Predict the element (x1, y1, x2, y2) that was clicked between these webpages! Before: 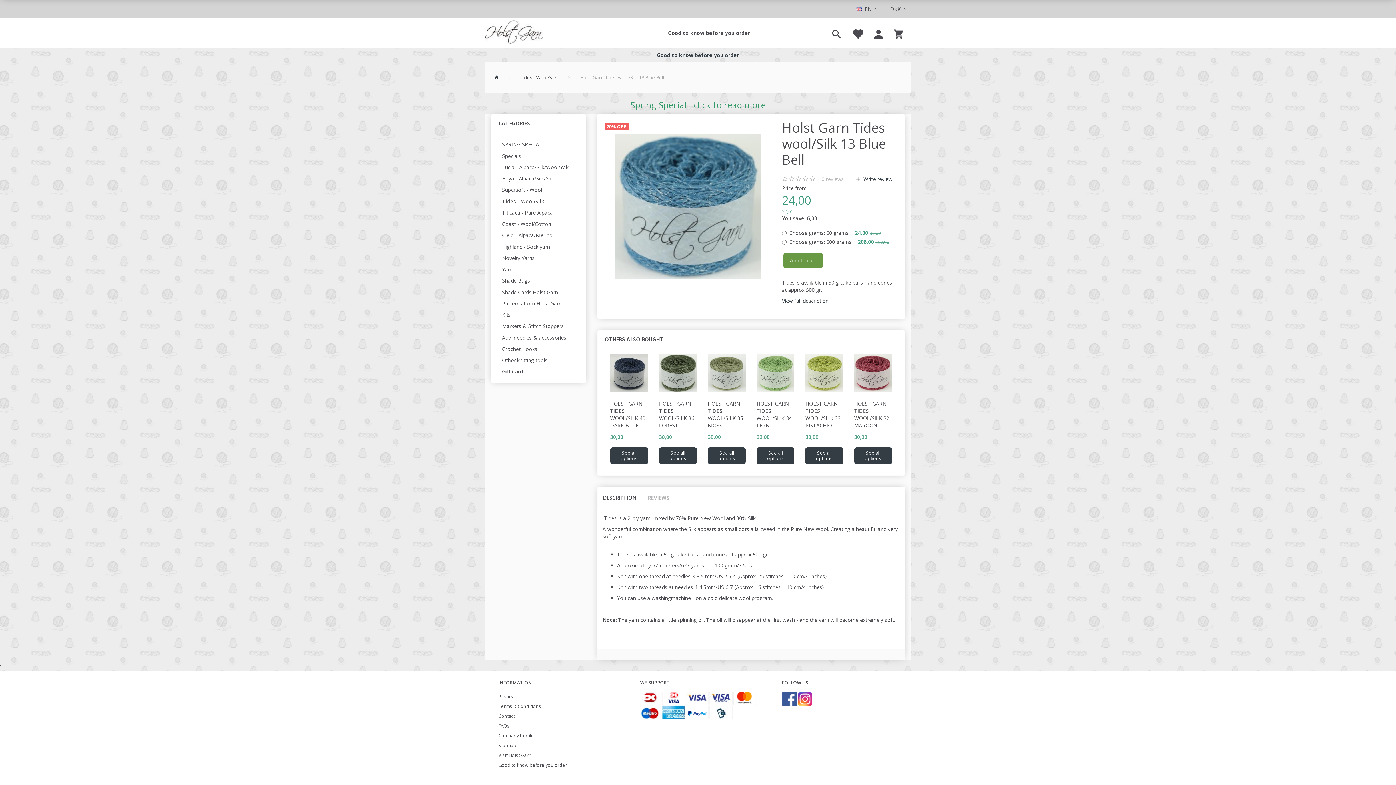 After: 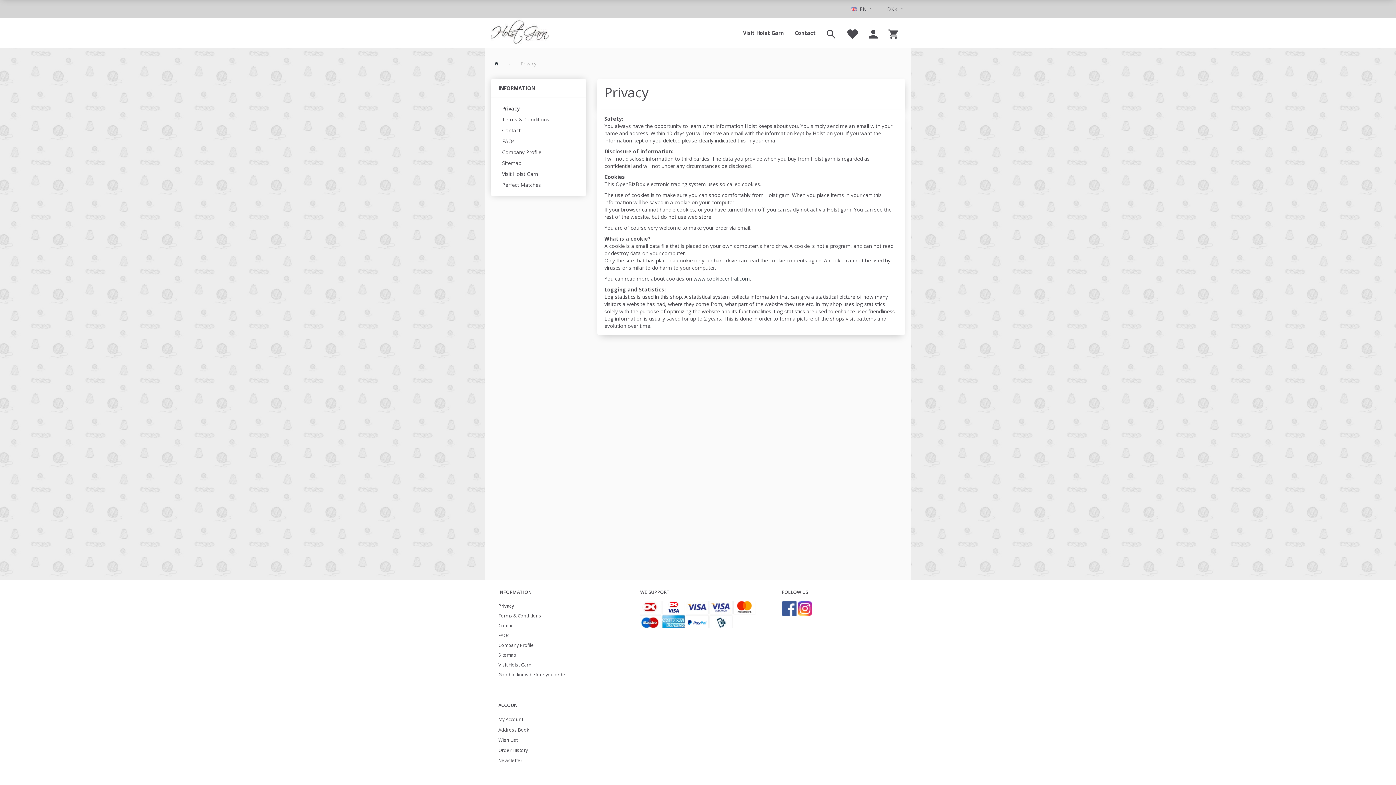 Action: label: Privacy bbox: (494, 692, 610, 701)